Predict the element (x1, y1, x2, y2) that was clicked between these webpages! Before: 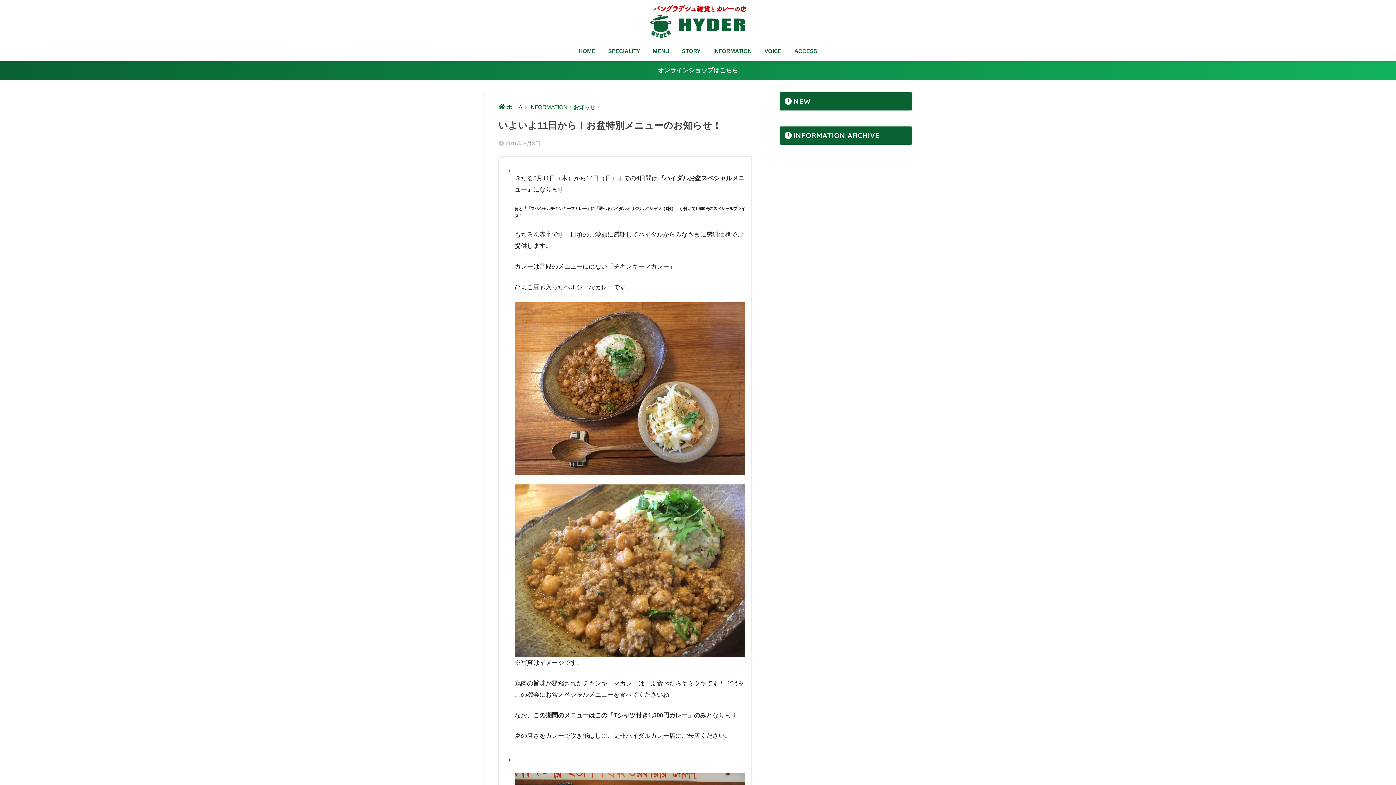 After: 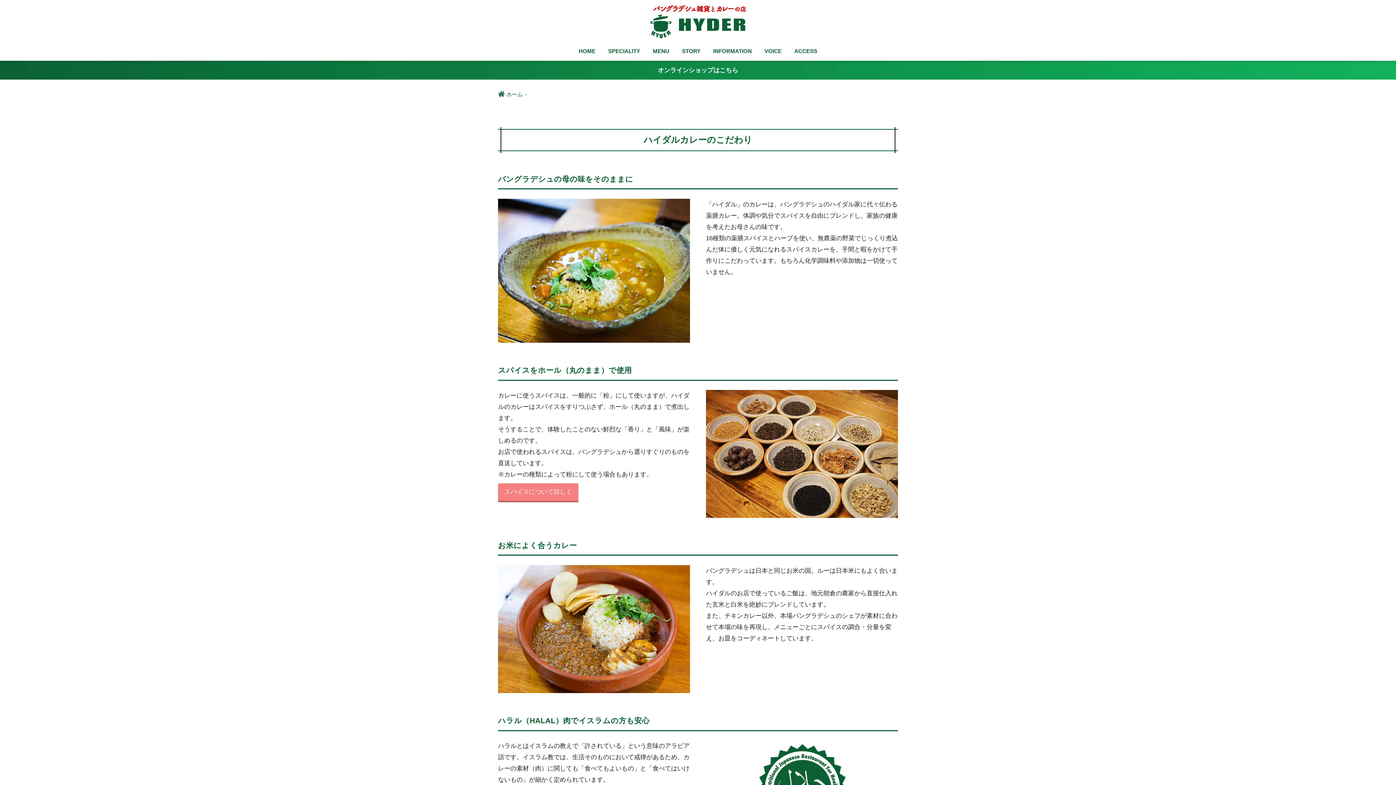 Action: bbox: (602, 43, 645, 60) label: SPECIALITY